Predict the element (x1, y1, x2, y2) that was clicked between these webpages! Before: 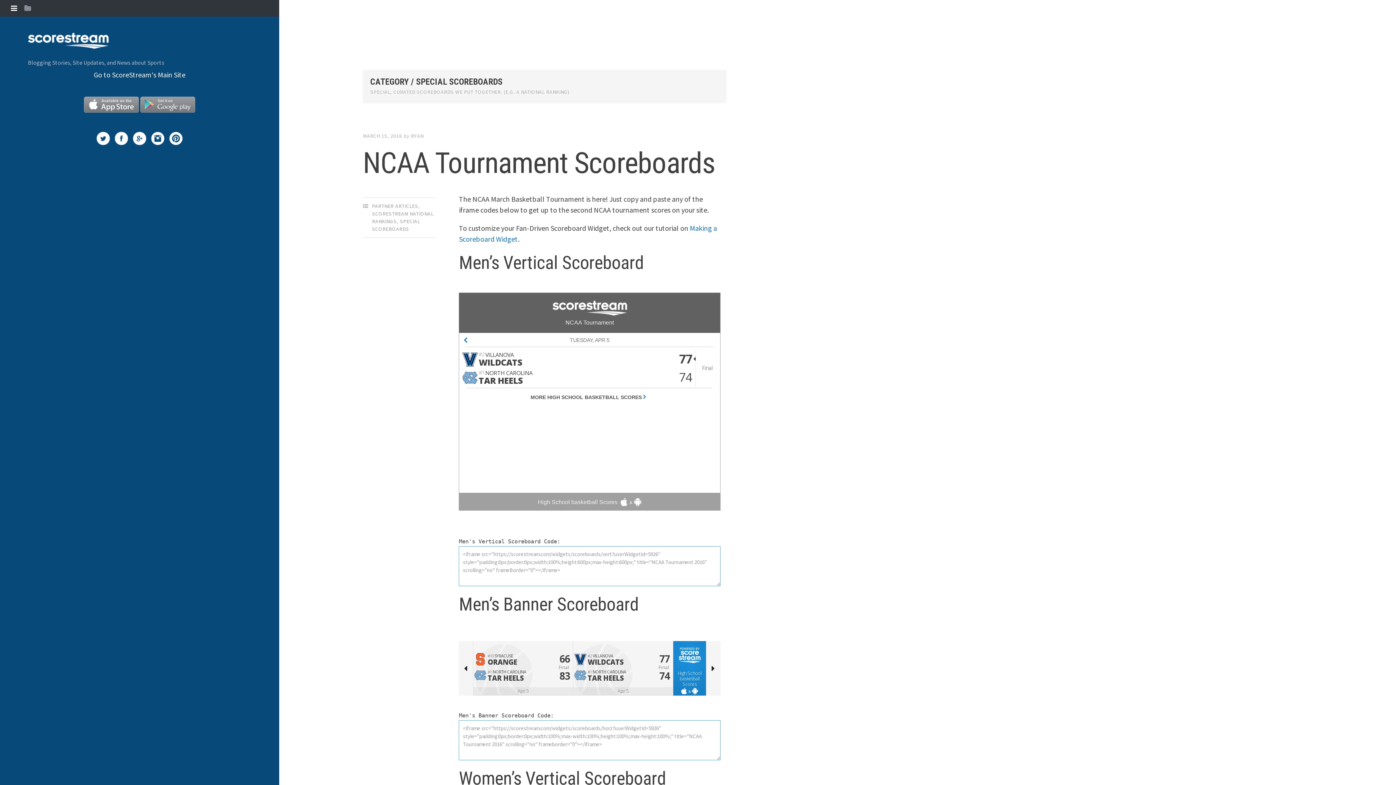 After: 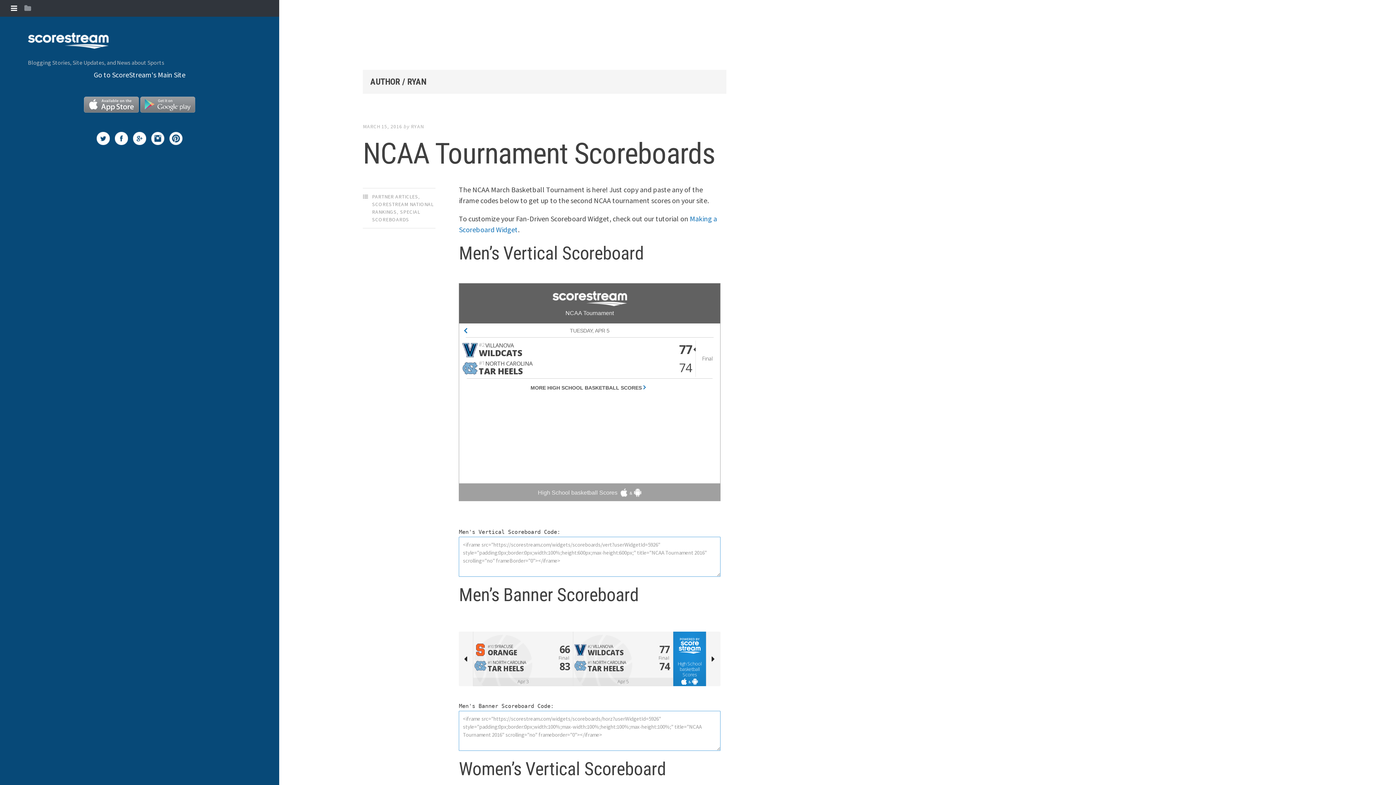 Action: bbox: (411, 132, 423, 139) label: RYAN